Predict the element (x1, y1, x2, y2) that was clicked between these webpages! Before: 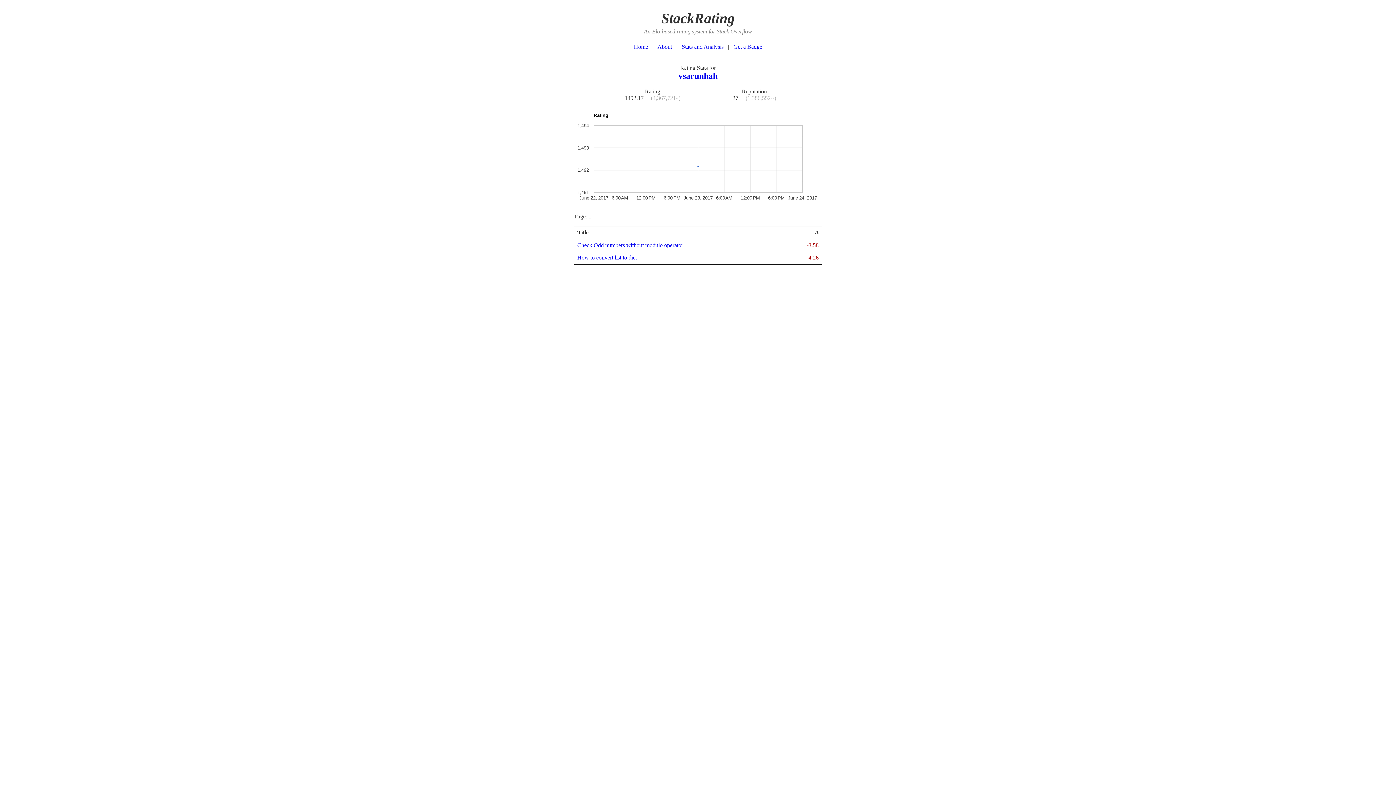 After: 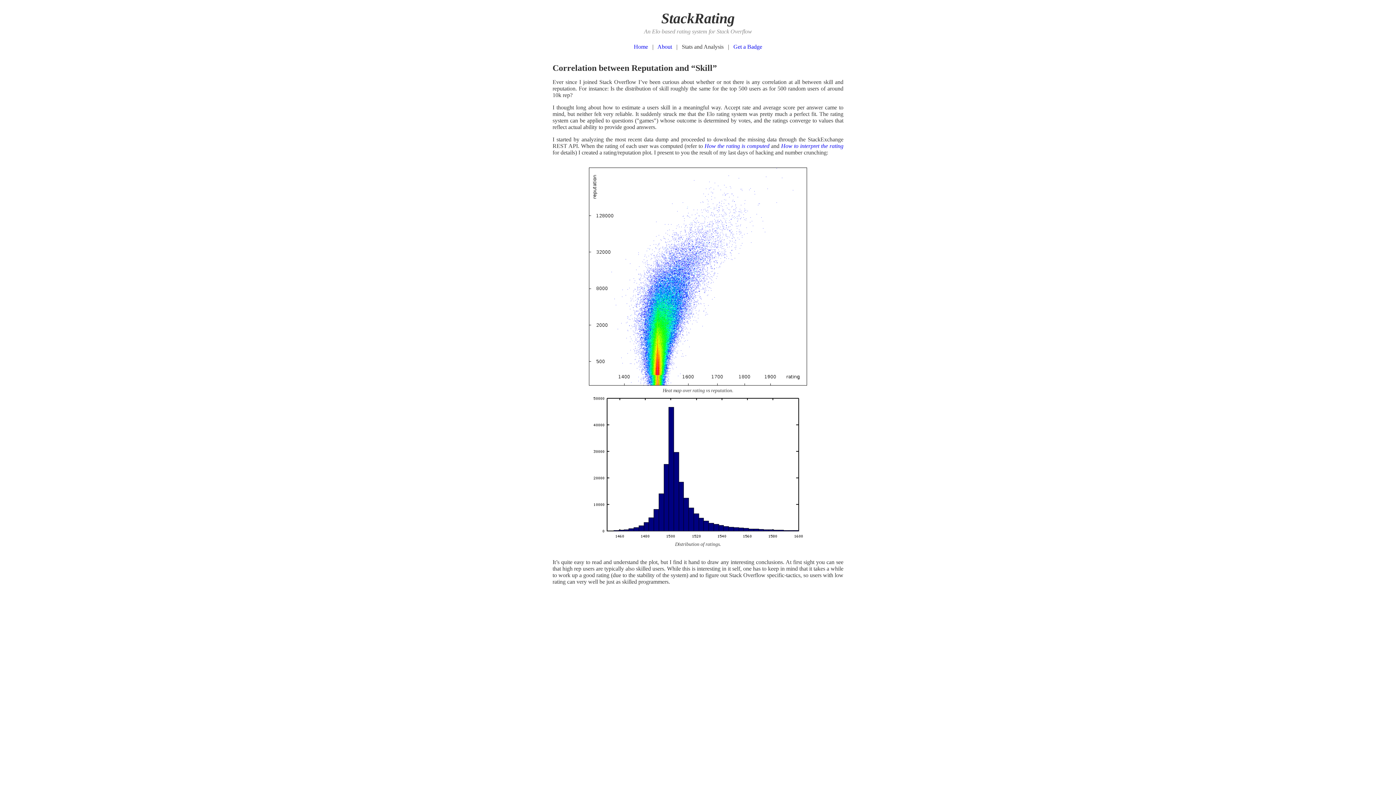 Action: bbox: (682, 43, 723, 49) label: Stats and Analysis